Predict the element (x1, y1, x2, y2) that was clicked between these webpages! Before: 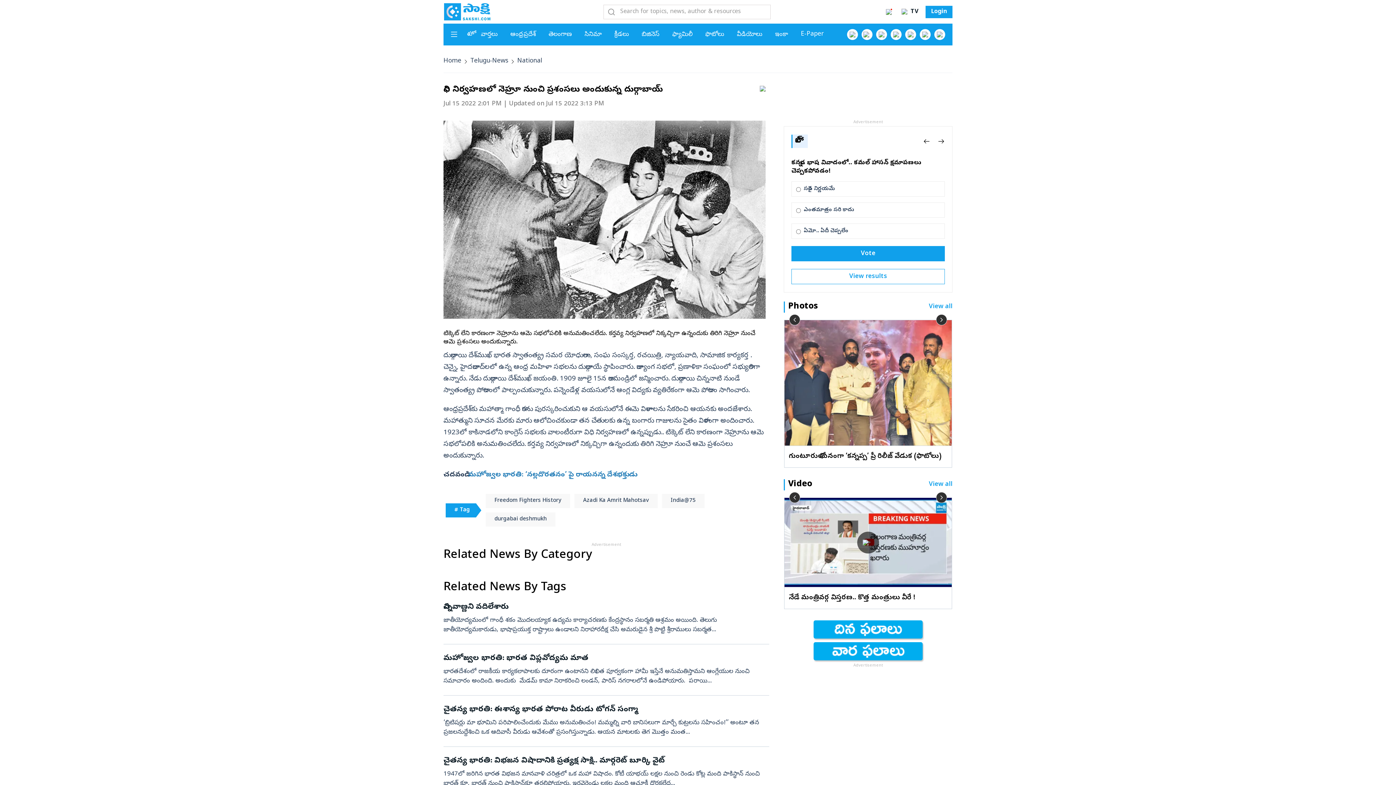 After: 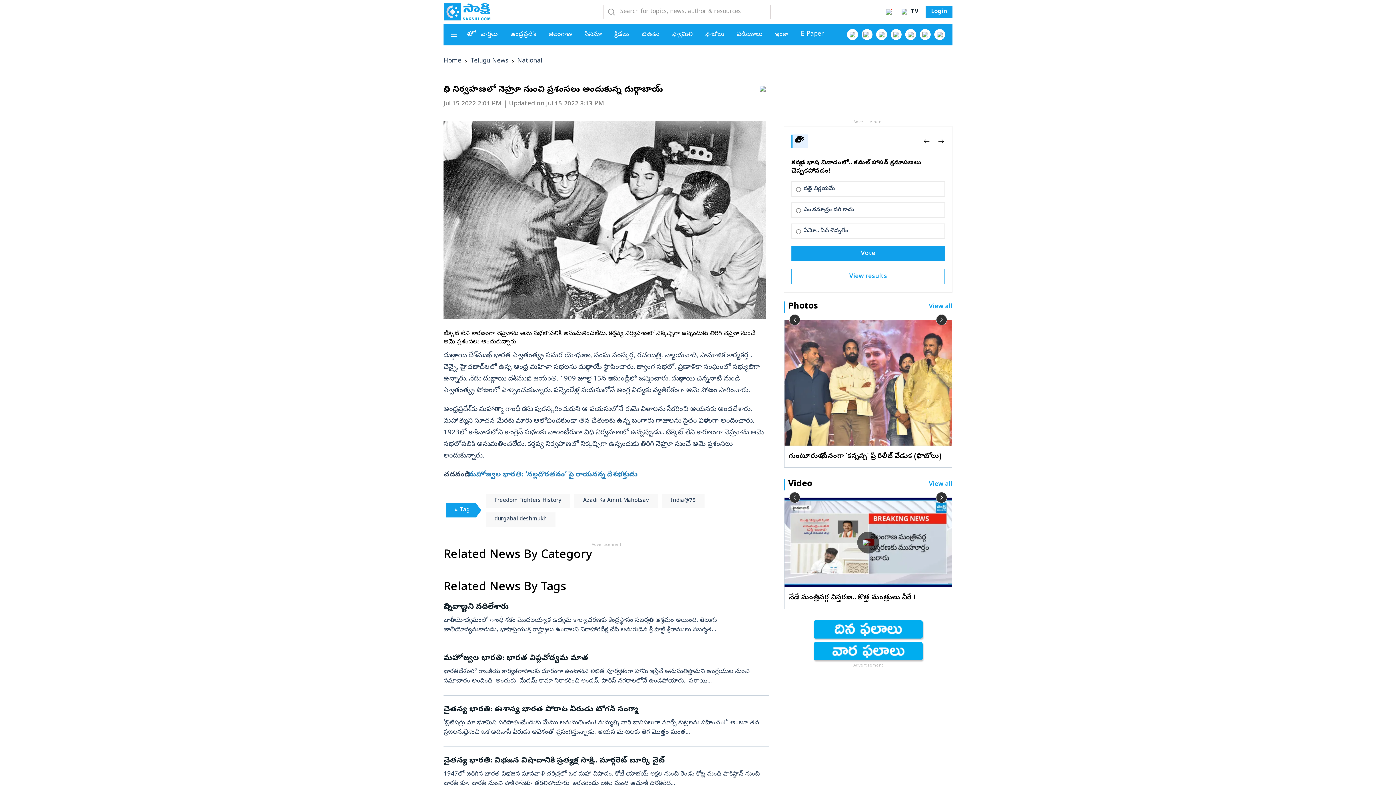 Action: bbox: (813, 642, 922, 660)